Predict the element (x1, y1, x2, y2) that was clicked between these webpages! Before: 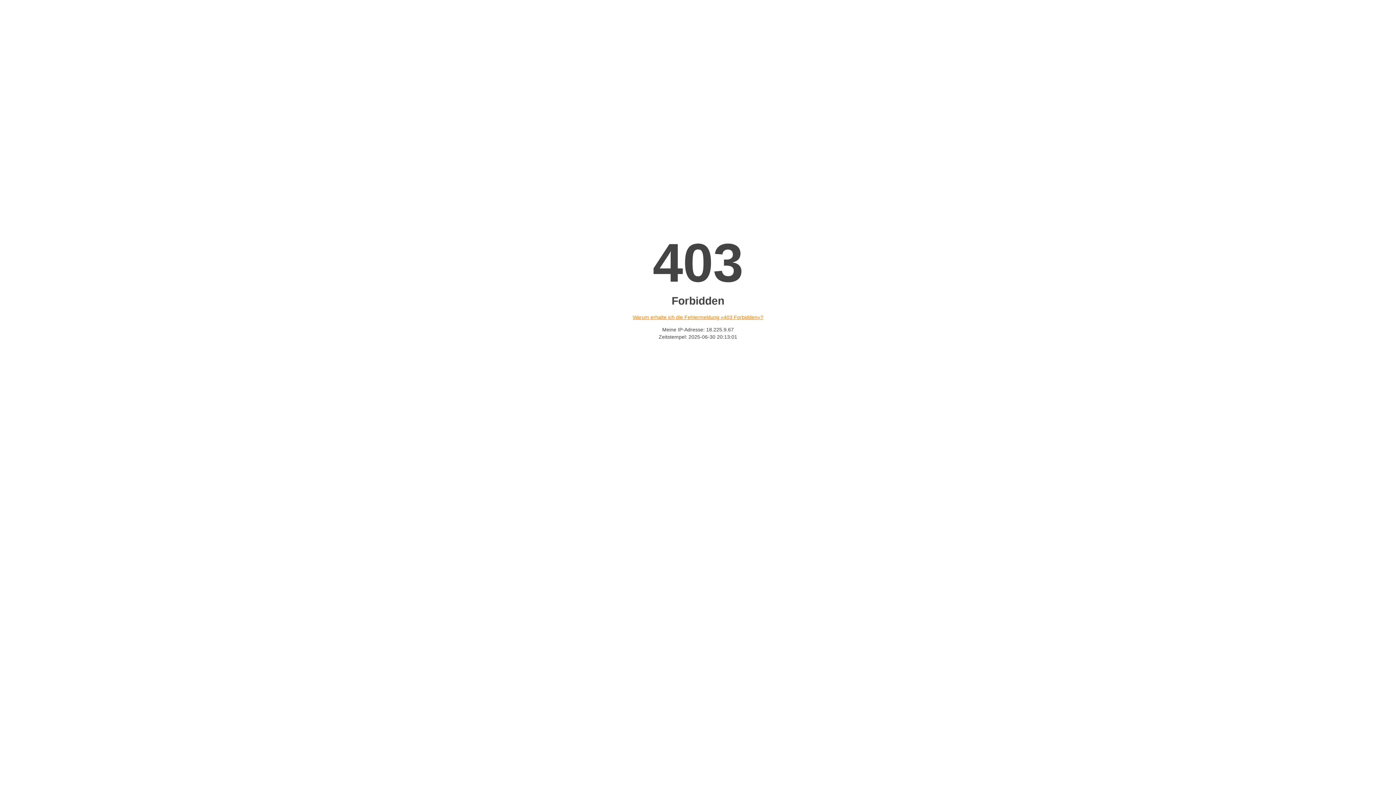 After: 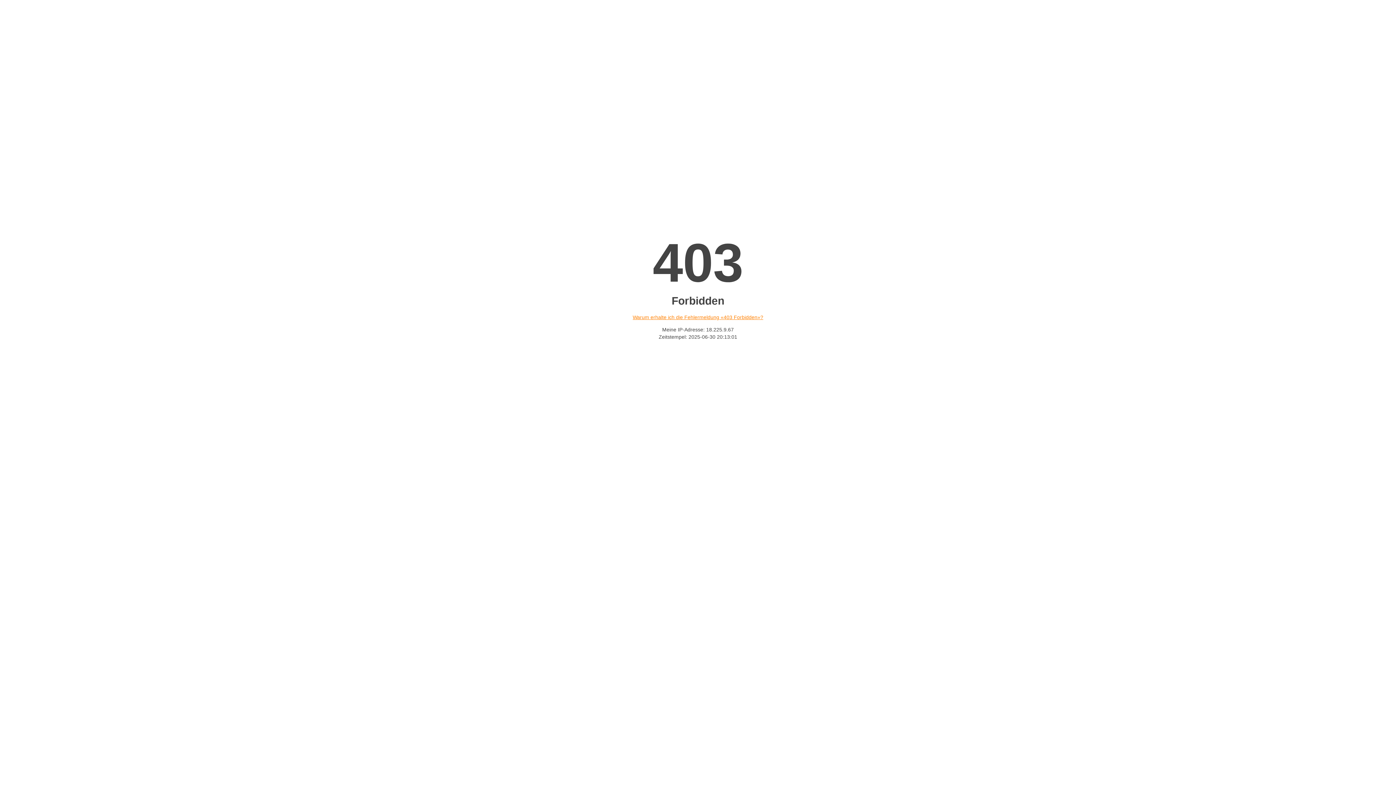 Action: bbox: (632, 314, 763, 320) label: Warum erhalte ich die Fehlermeldung «403 Forbidden»?